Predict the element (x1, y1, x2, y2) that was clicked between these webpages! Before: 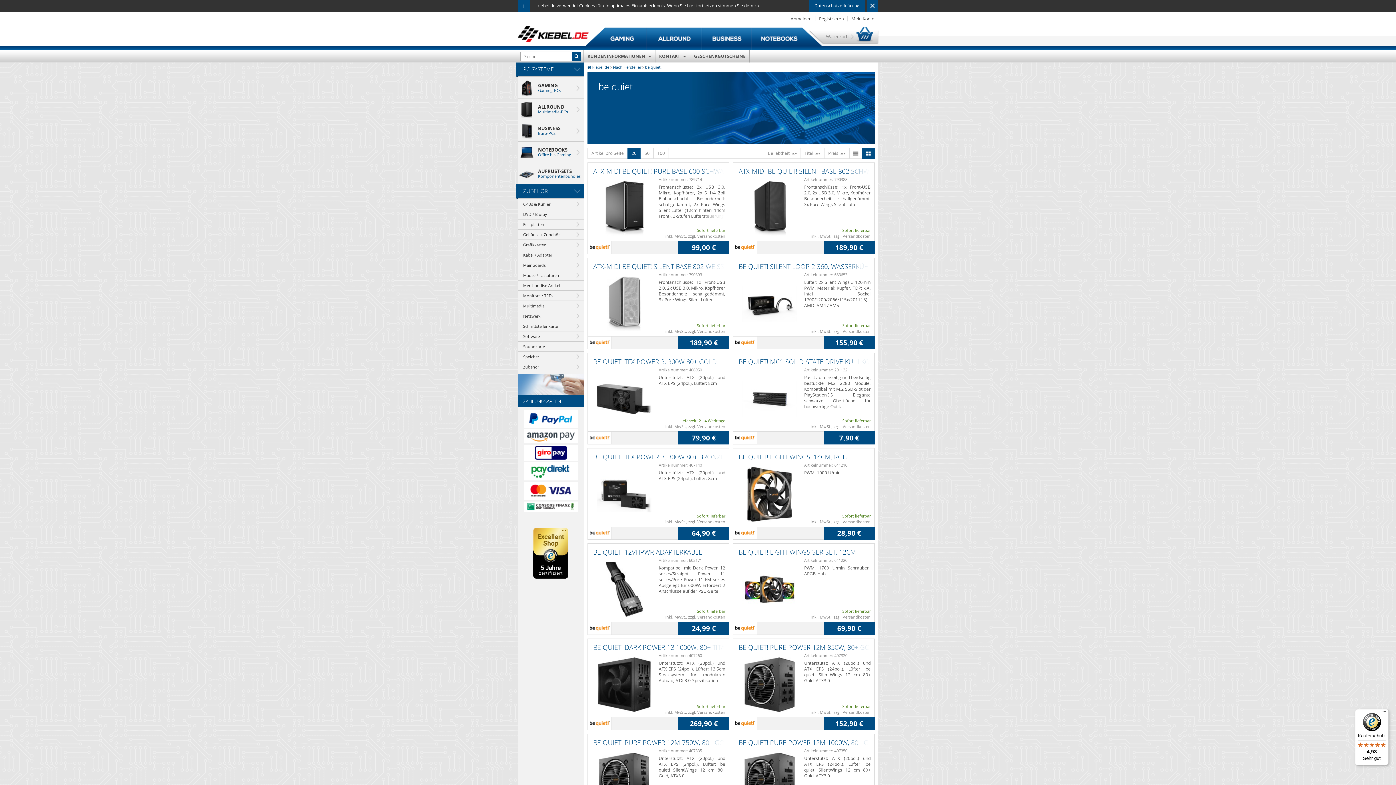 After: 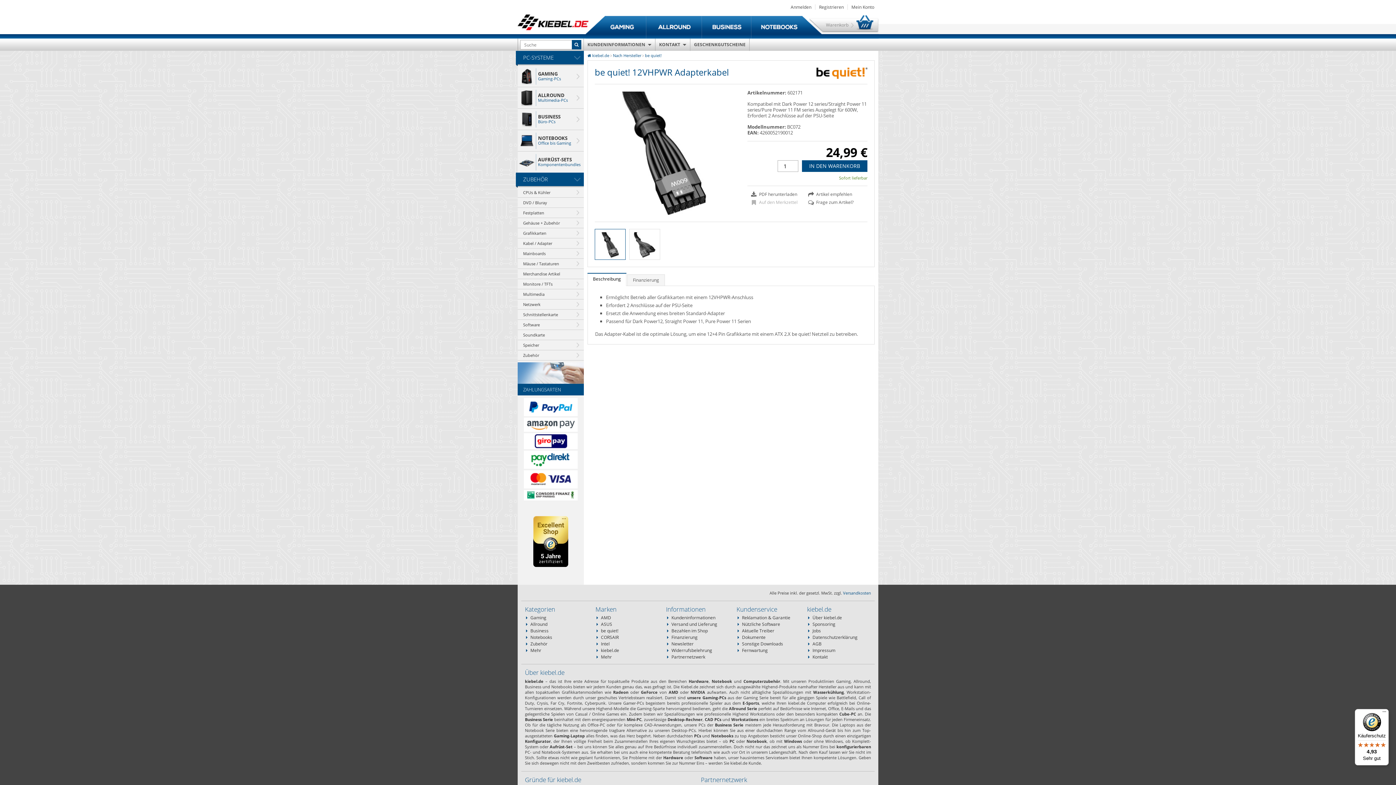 Action: label: 24,99 € bbox: (678, 622, 729, 635)